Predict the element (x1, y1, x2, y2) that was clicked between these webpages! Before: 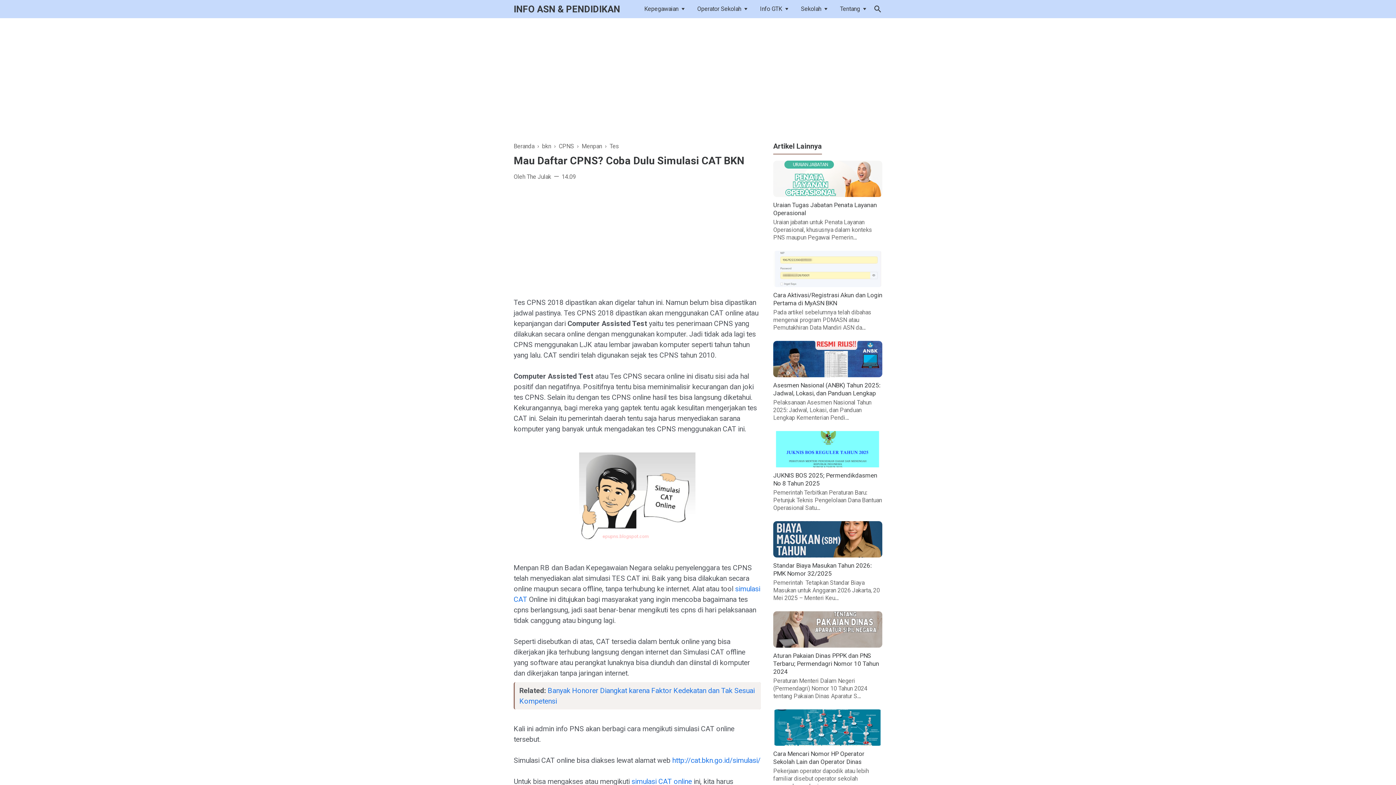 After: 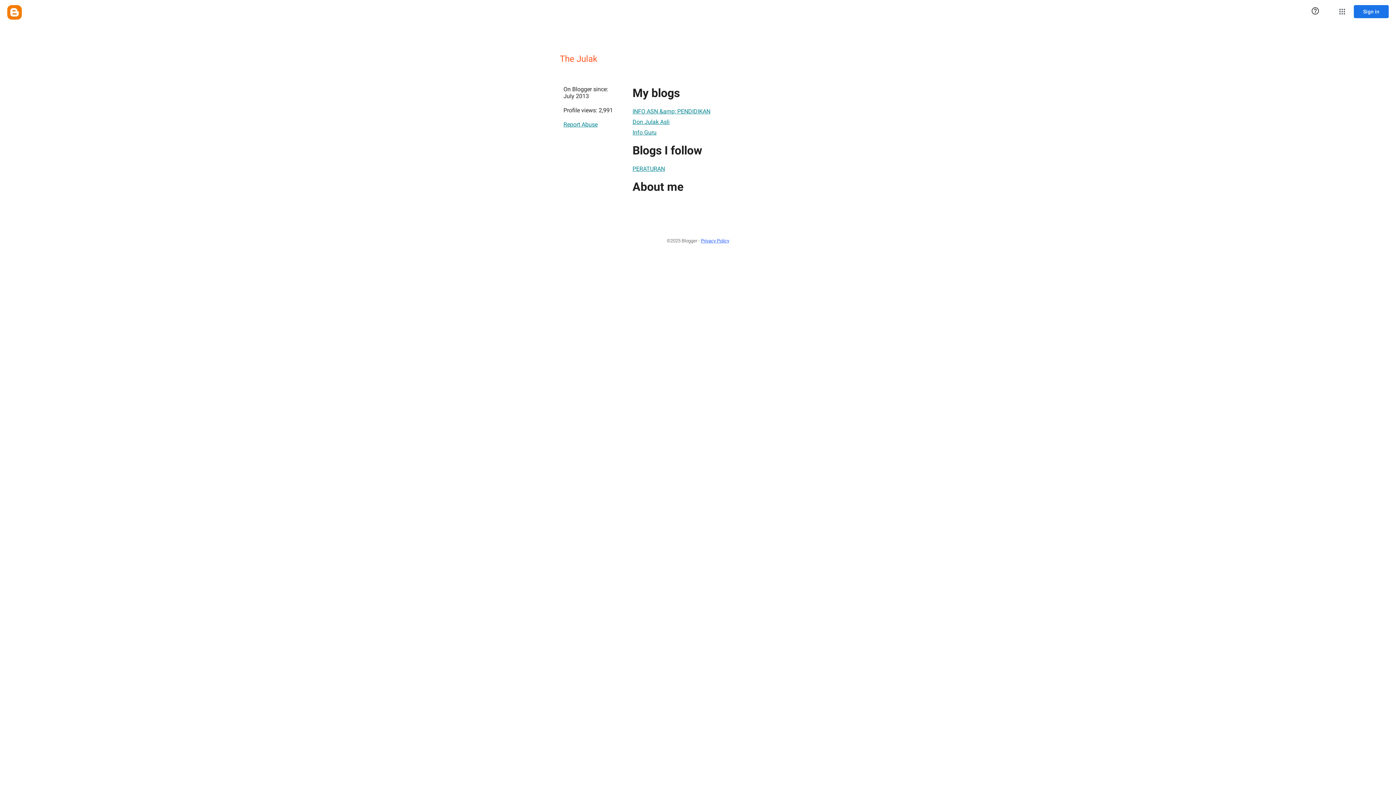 Action: label: The Julak  bbox: (526, 167, 552, 186)